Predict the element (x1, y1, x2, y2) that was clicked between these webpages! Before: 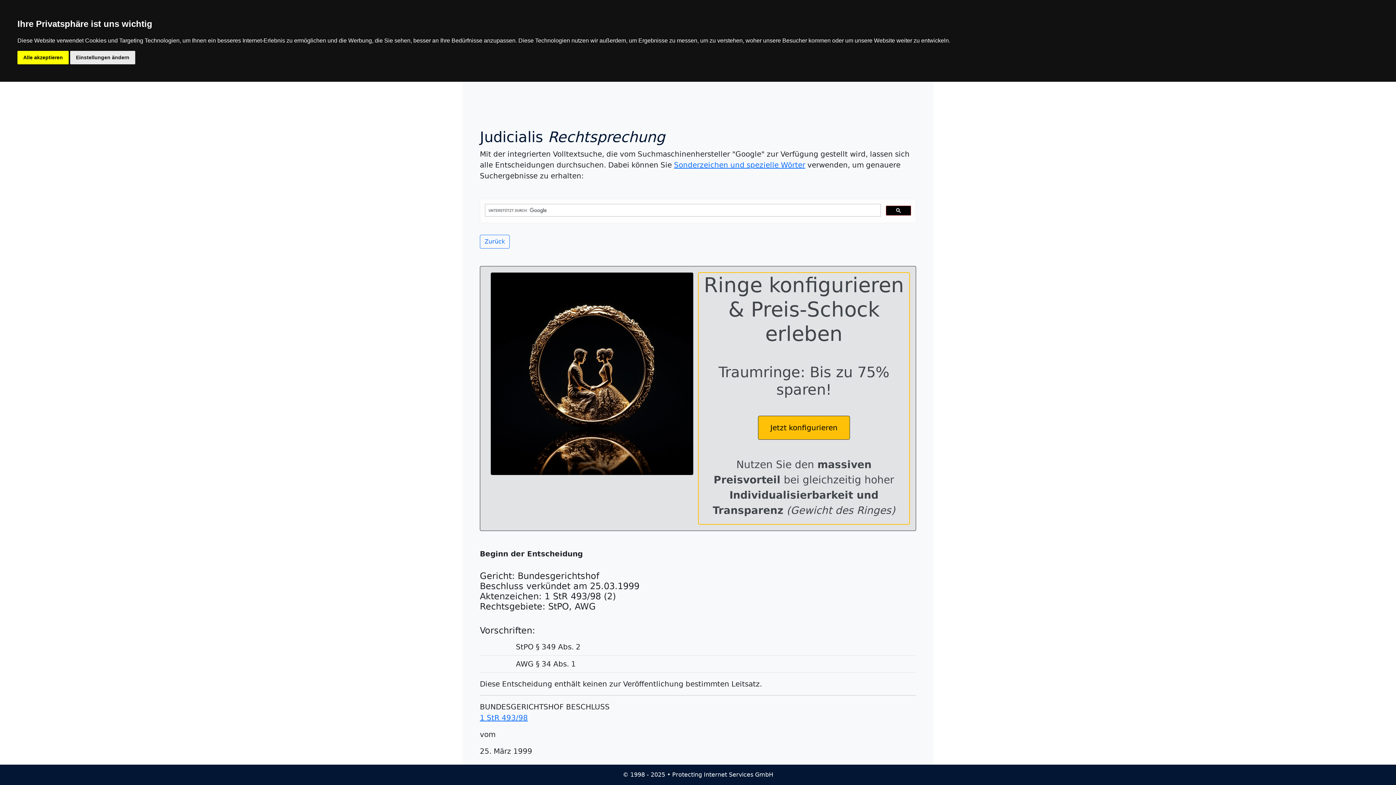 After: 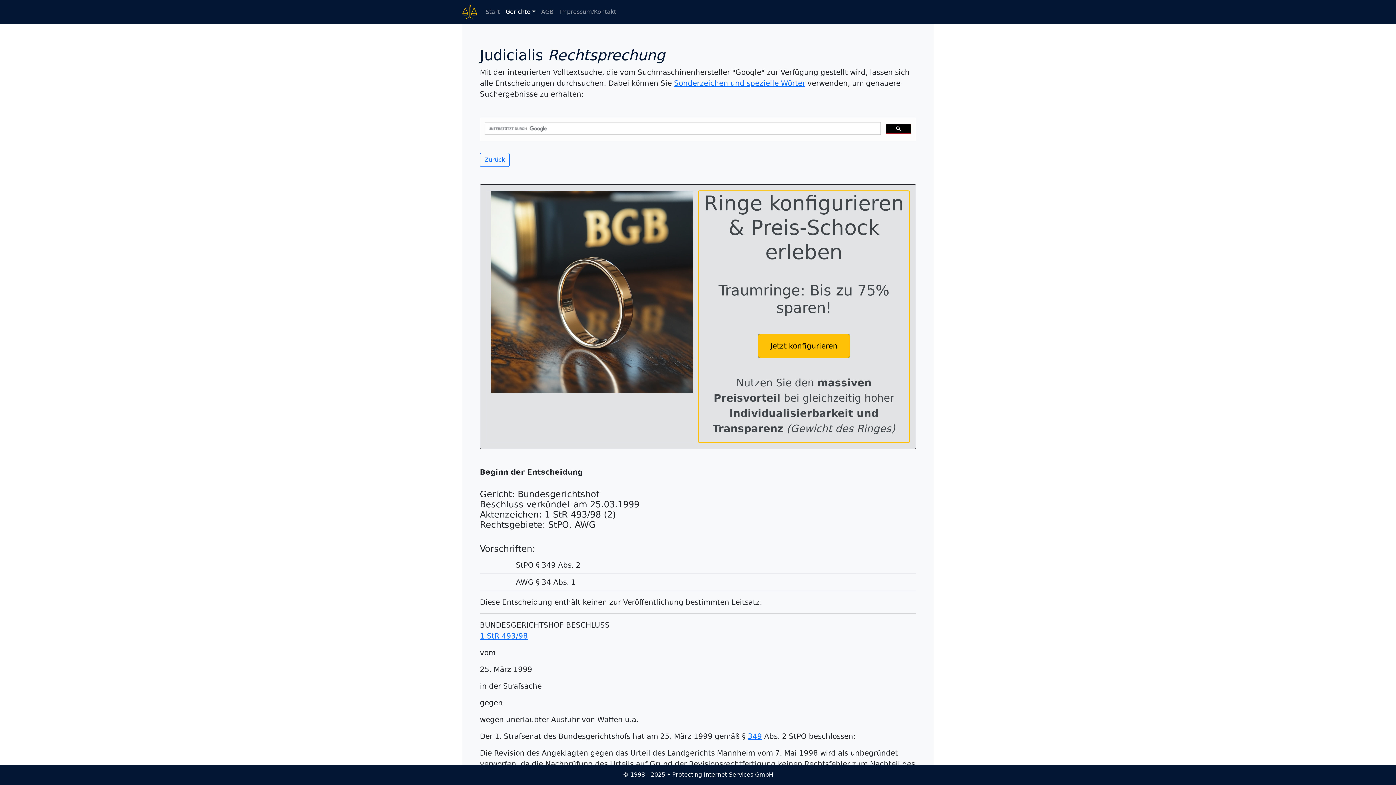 Action: bbox: (17, 50, 68, 64) label: Alle akzeptieren